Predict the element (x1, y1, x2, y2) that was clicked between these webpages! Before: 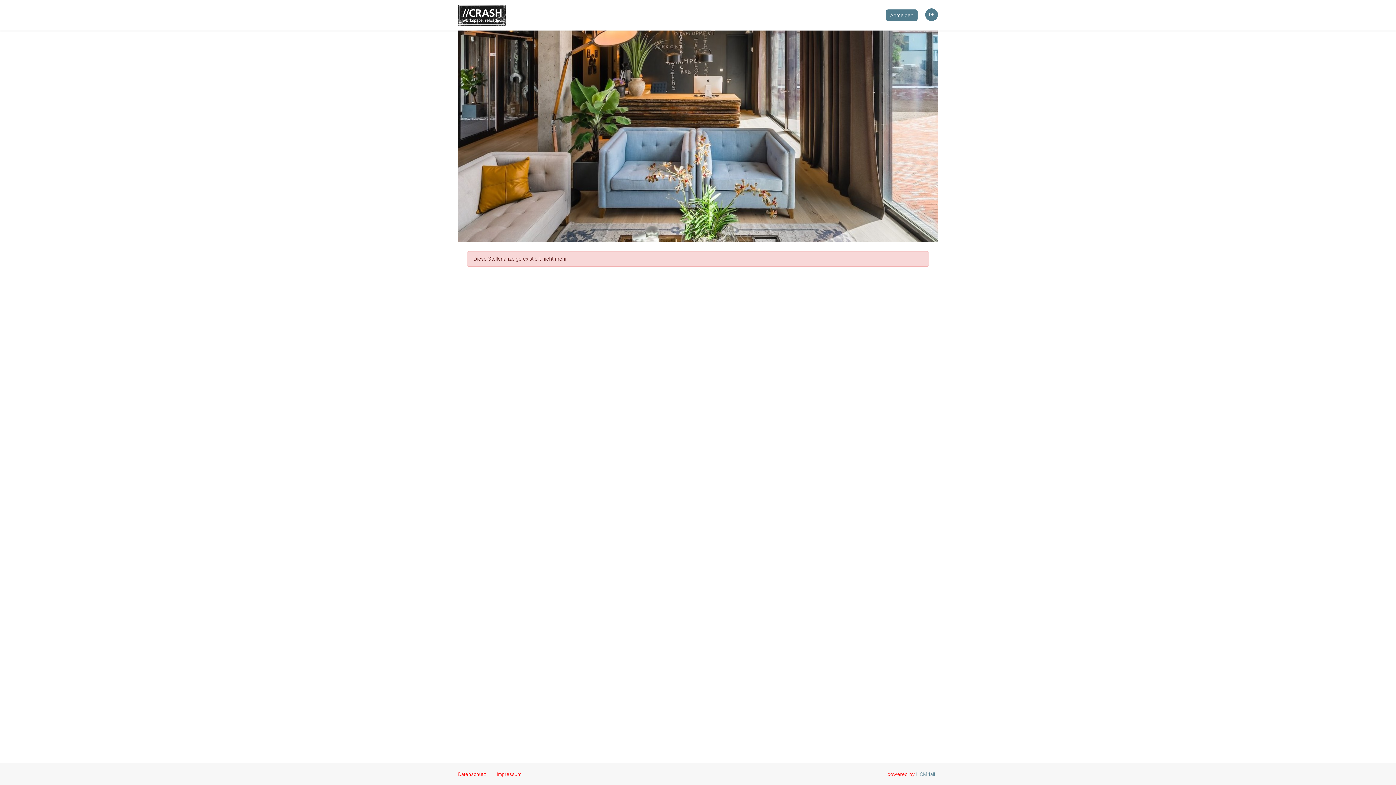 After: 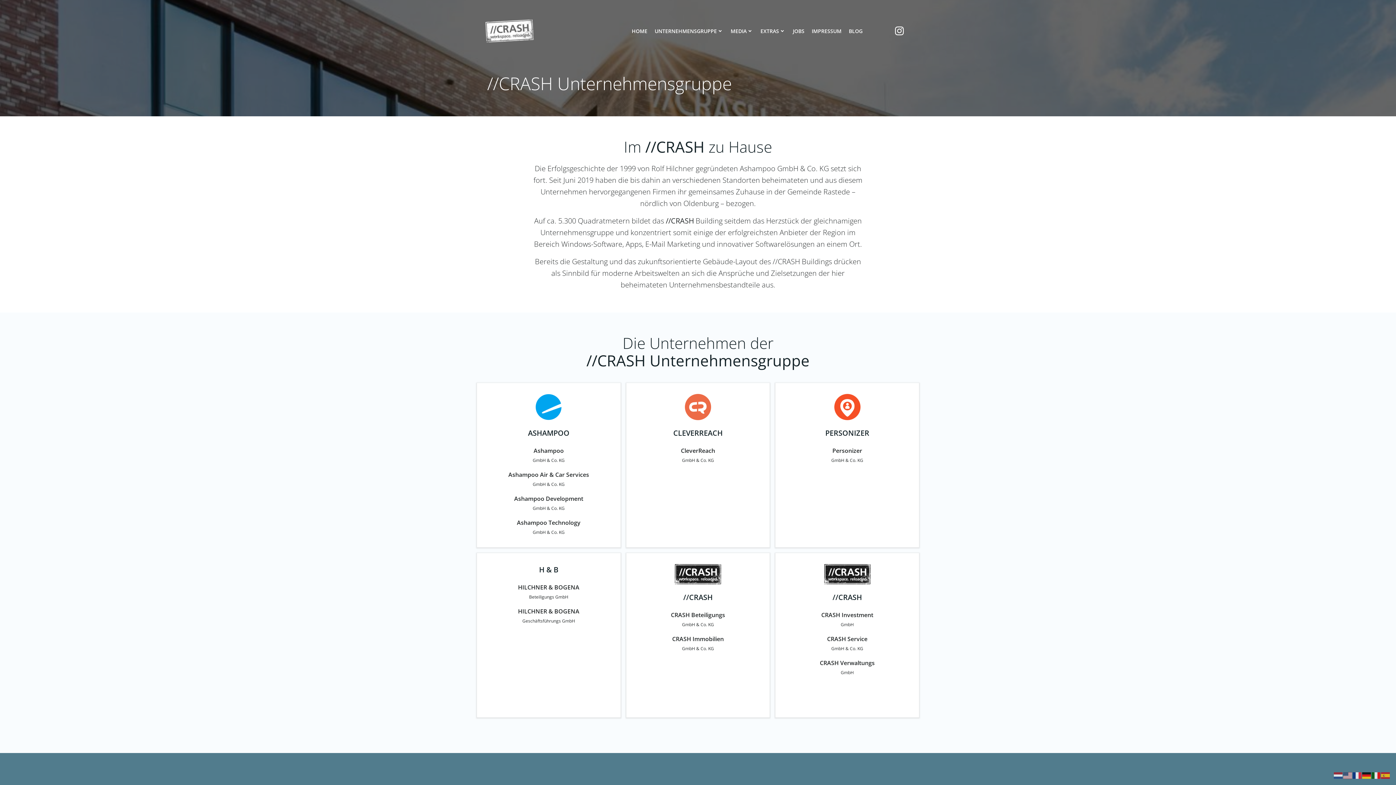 Action: bbox: (458, 0, 506, 30)